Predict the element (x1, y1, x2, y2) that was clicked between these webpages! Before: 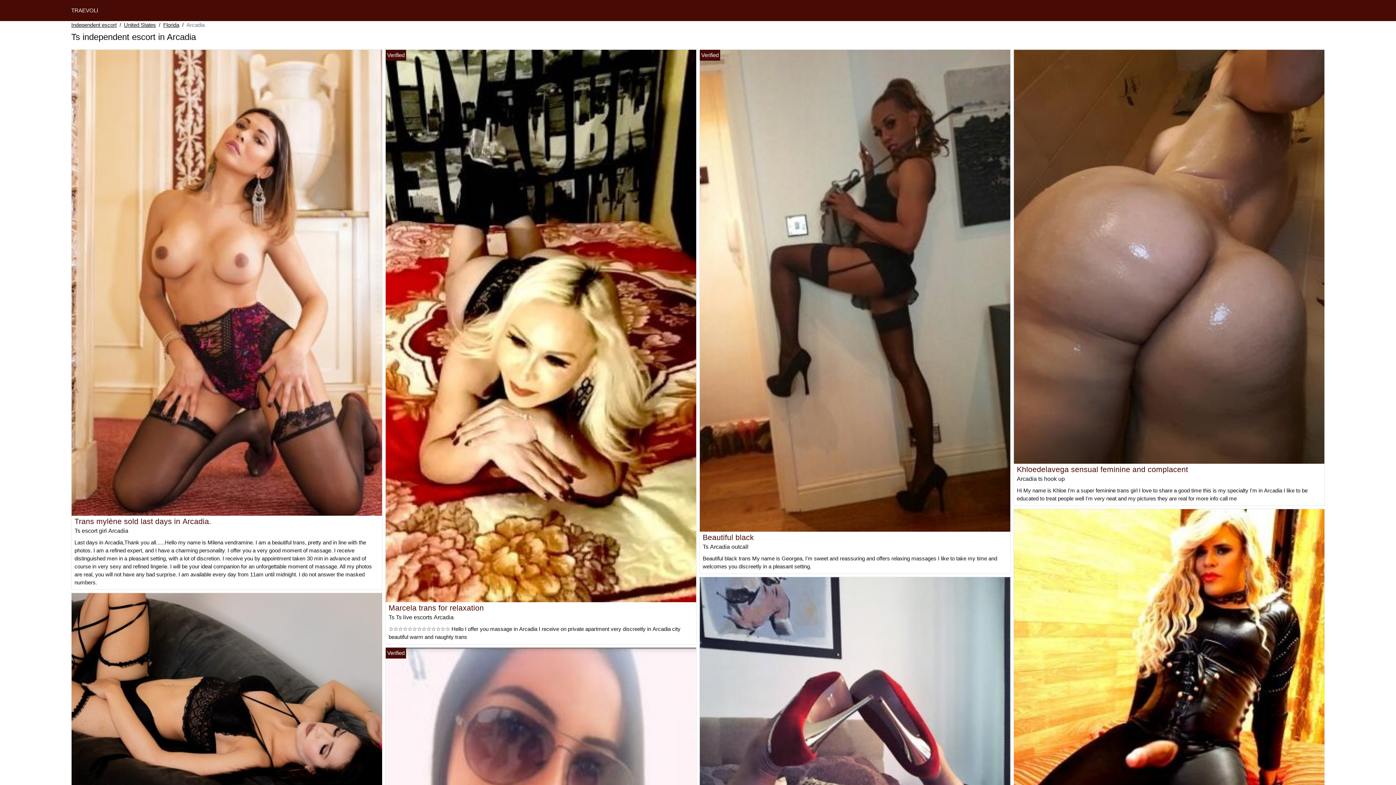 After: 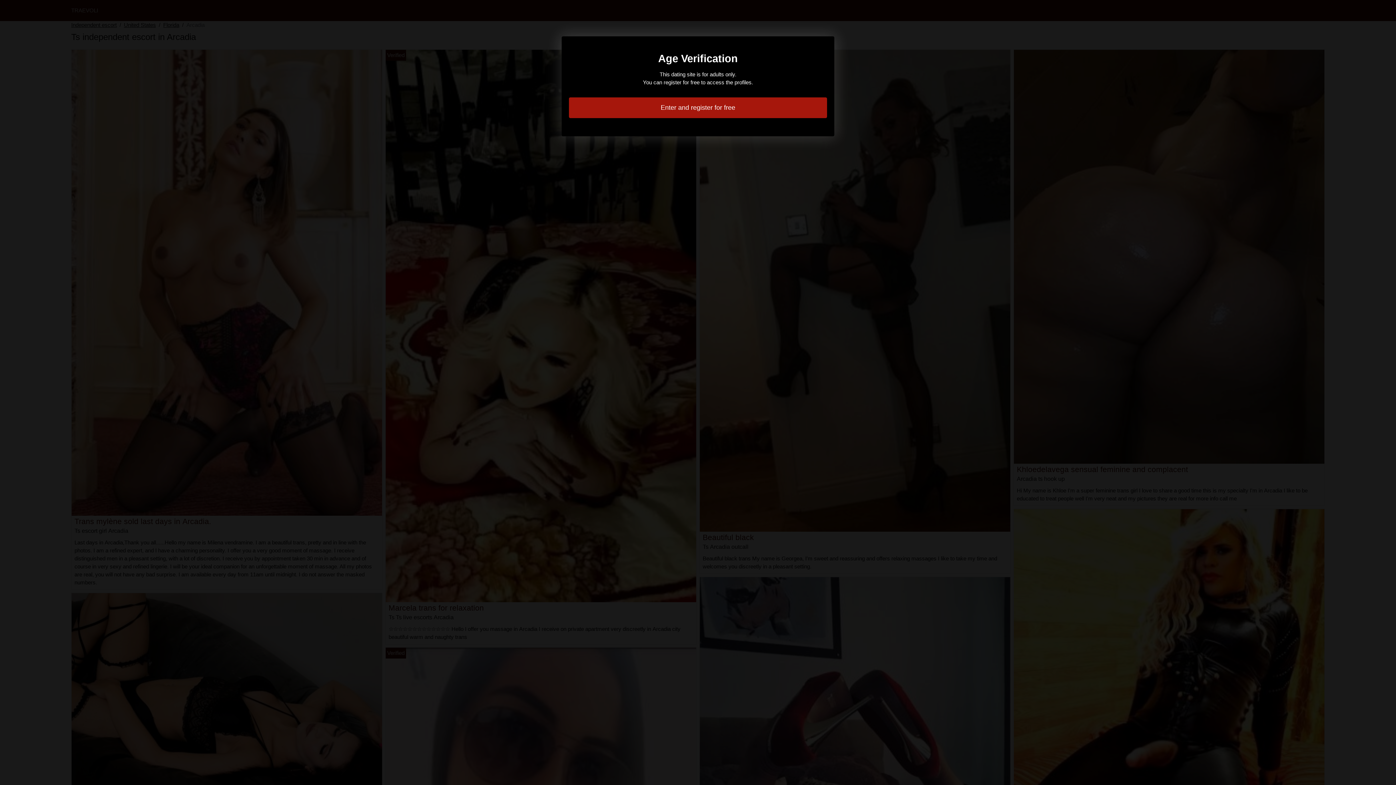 Action: label: Khloedelavega sensual feminine and complacent bbox: (1017, 465, 1188, 473)